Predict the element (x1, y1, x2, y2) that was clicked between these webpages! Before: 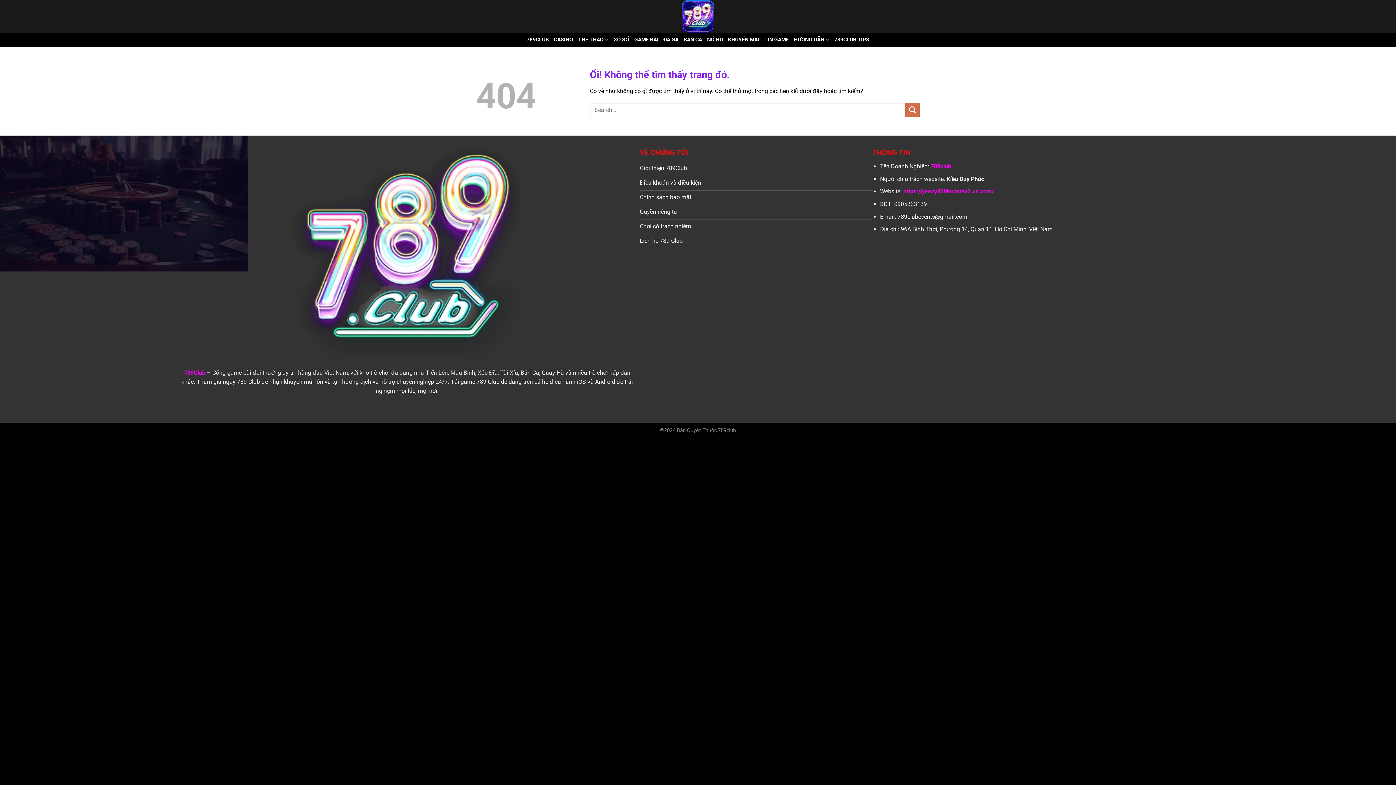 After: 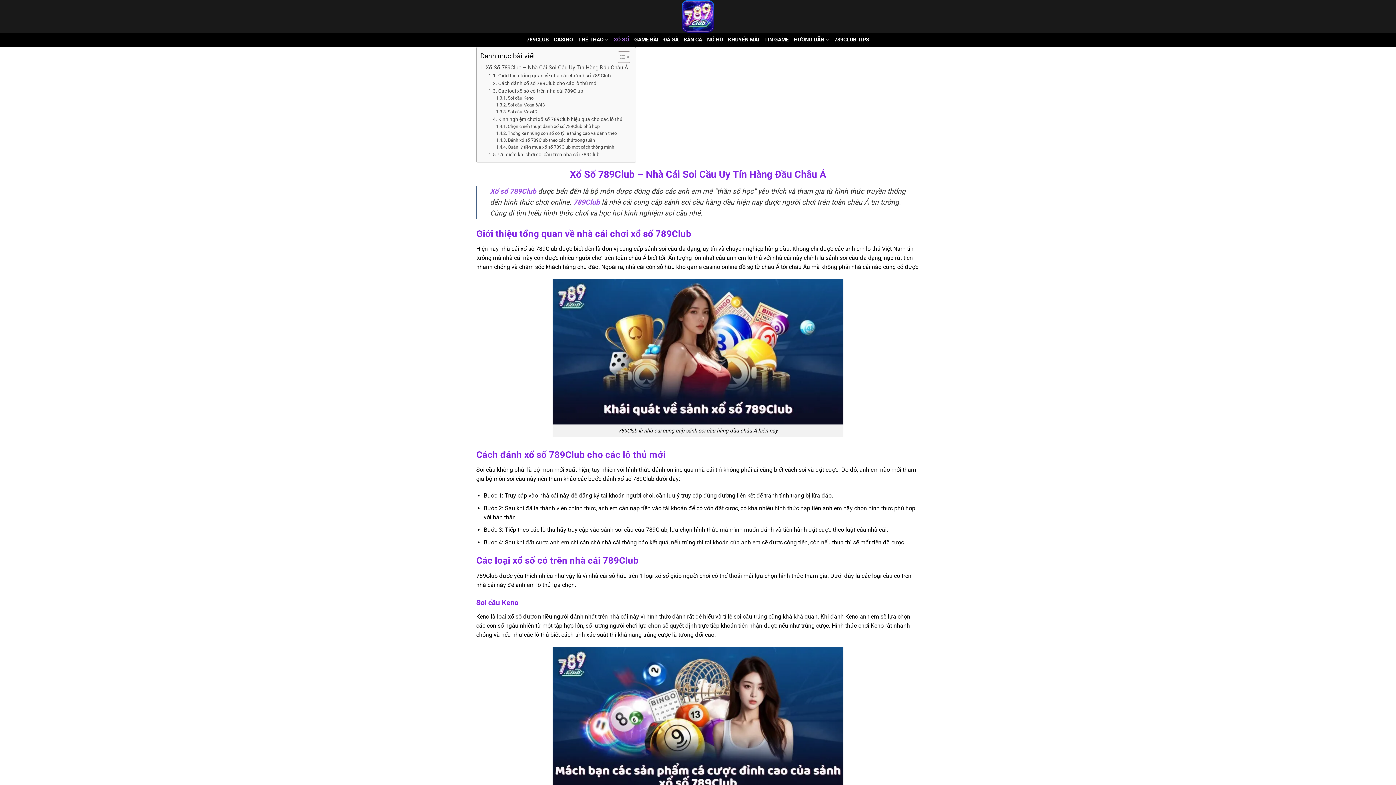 Action: bbox: (613, 33, 629, 46) label: XỔ SỐ